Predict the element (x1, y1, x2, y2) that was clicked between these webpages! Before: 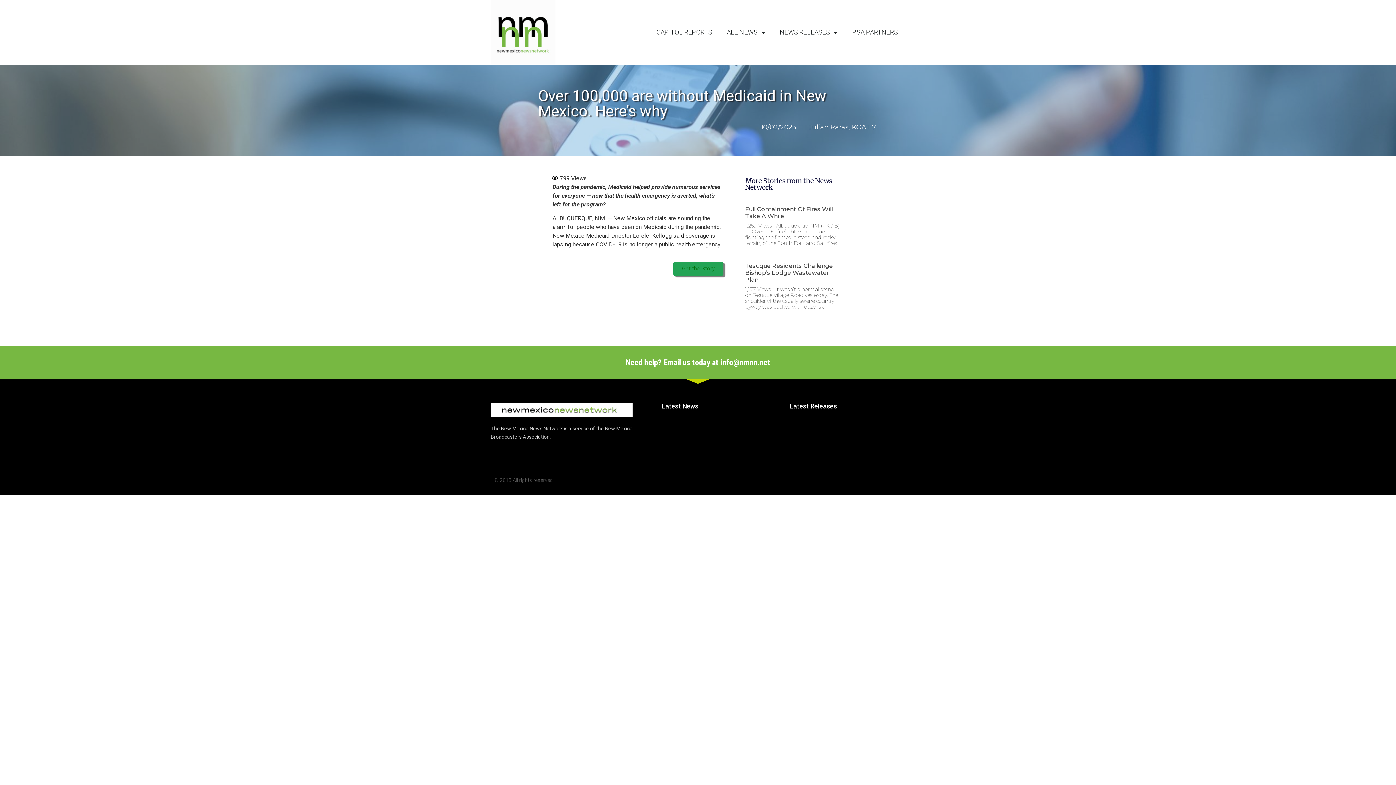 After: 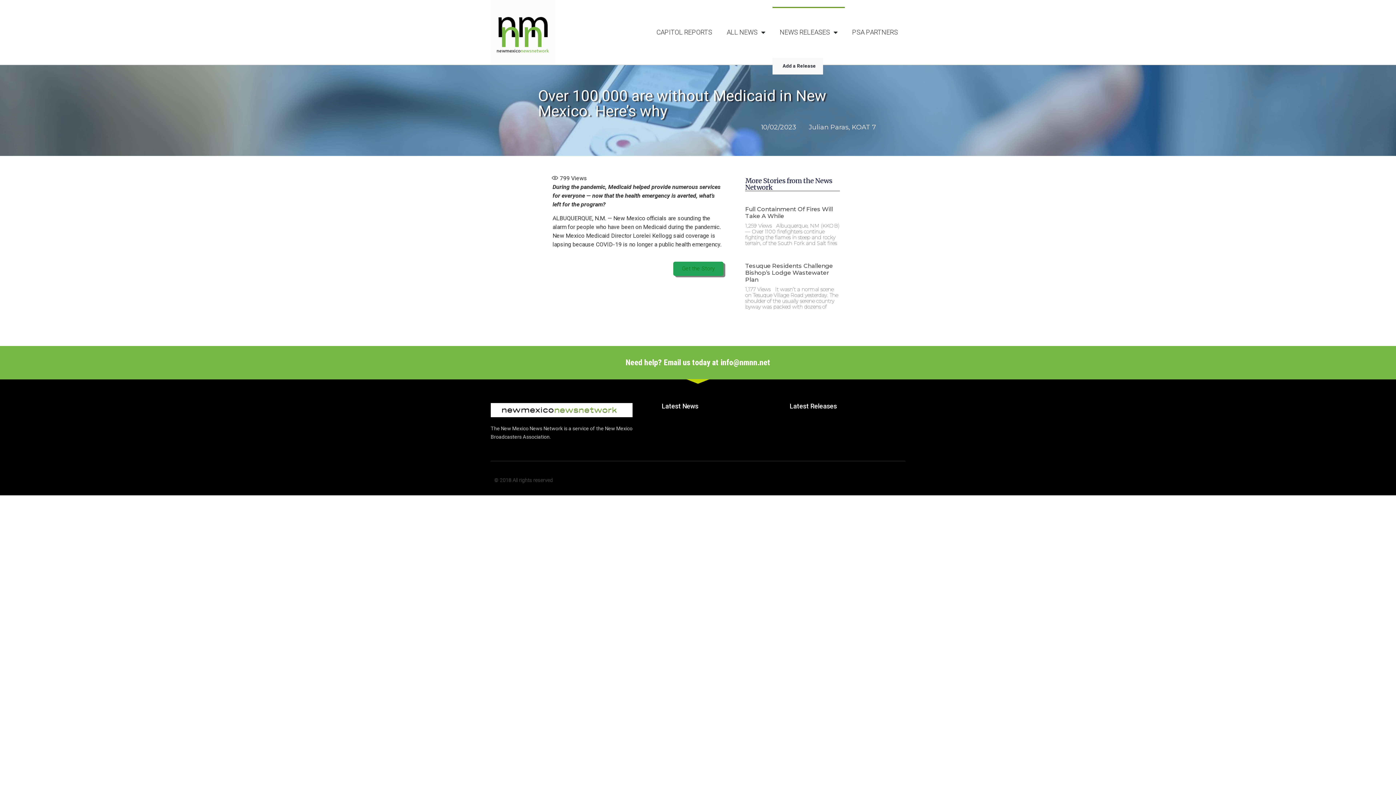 Action: bbox: (772, 6, 845, 57) label: NEWS RELEASES